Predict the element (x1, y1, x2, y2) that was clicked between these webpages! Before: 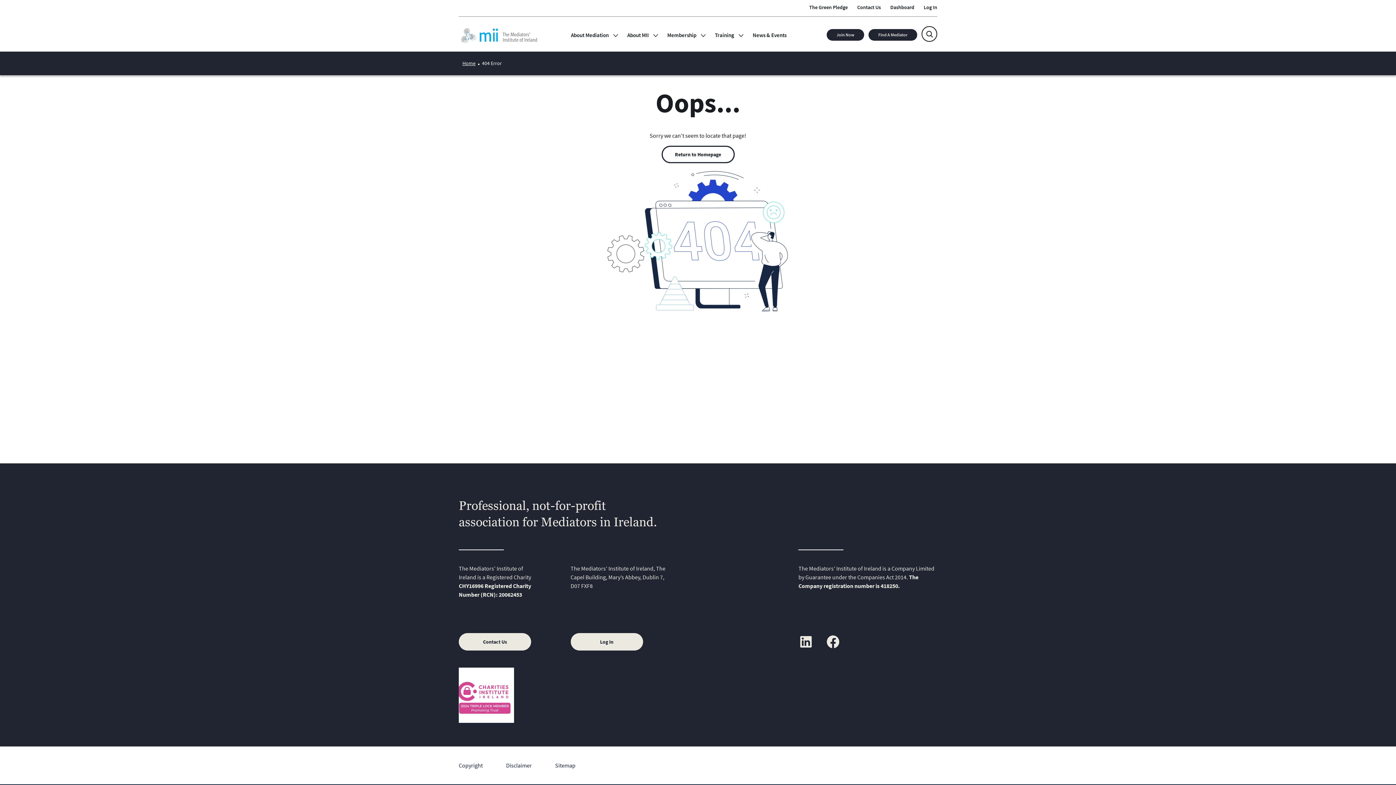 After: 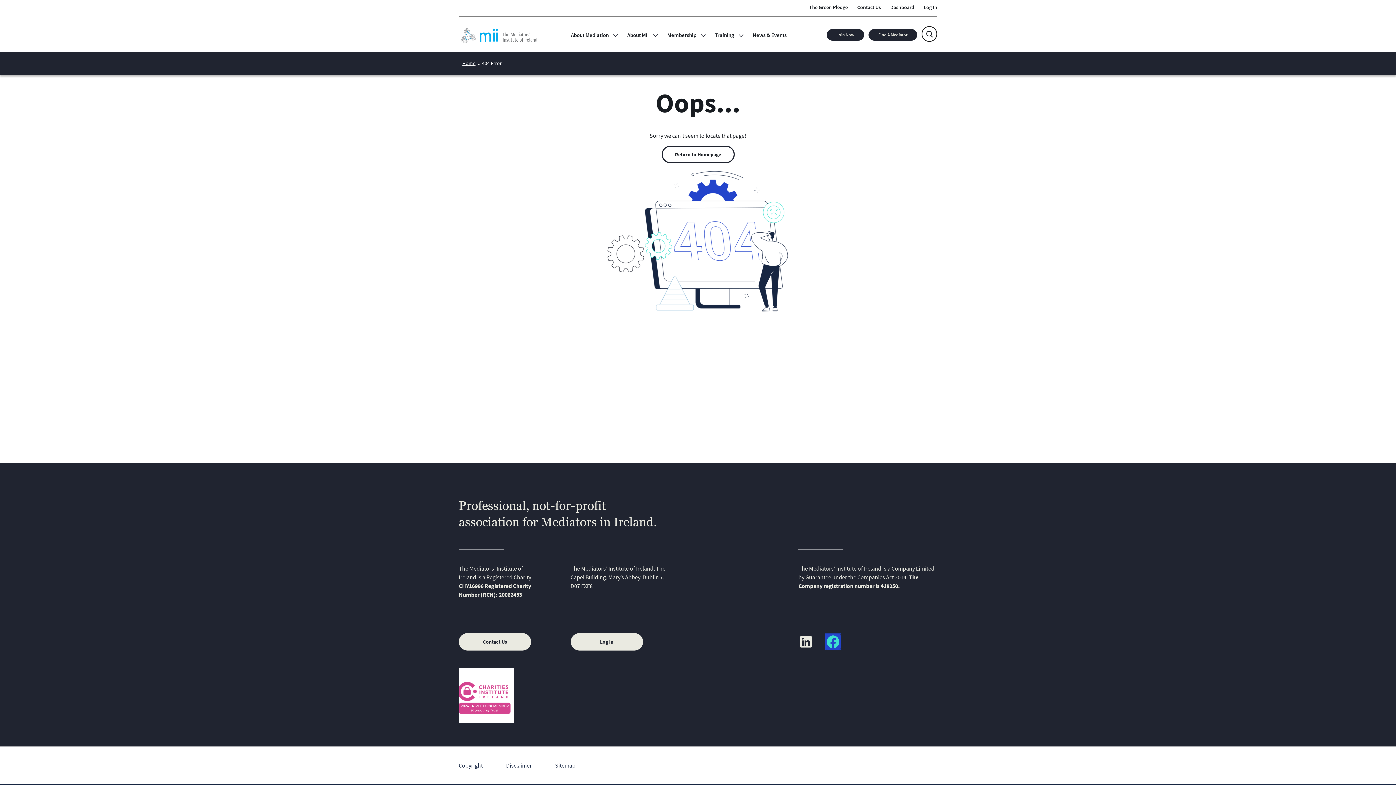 Action: bbox: (825, 634, 840, 649) label: facebook